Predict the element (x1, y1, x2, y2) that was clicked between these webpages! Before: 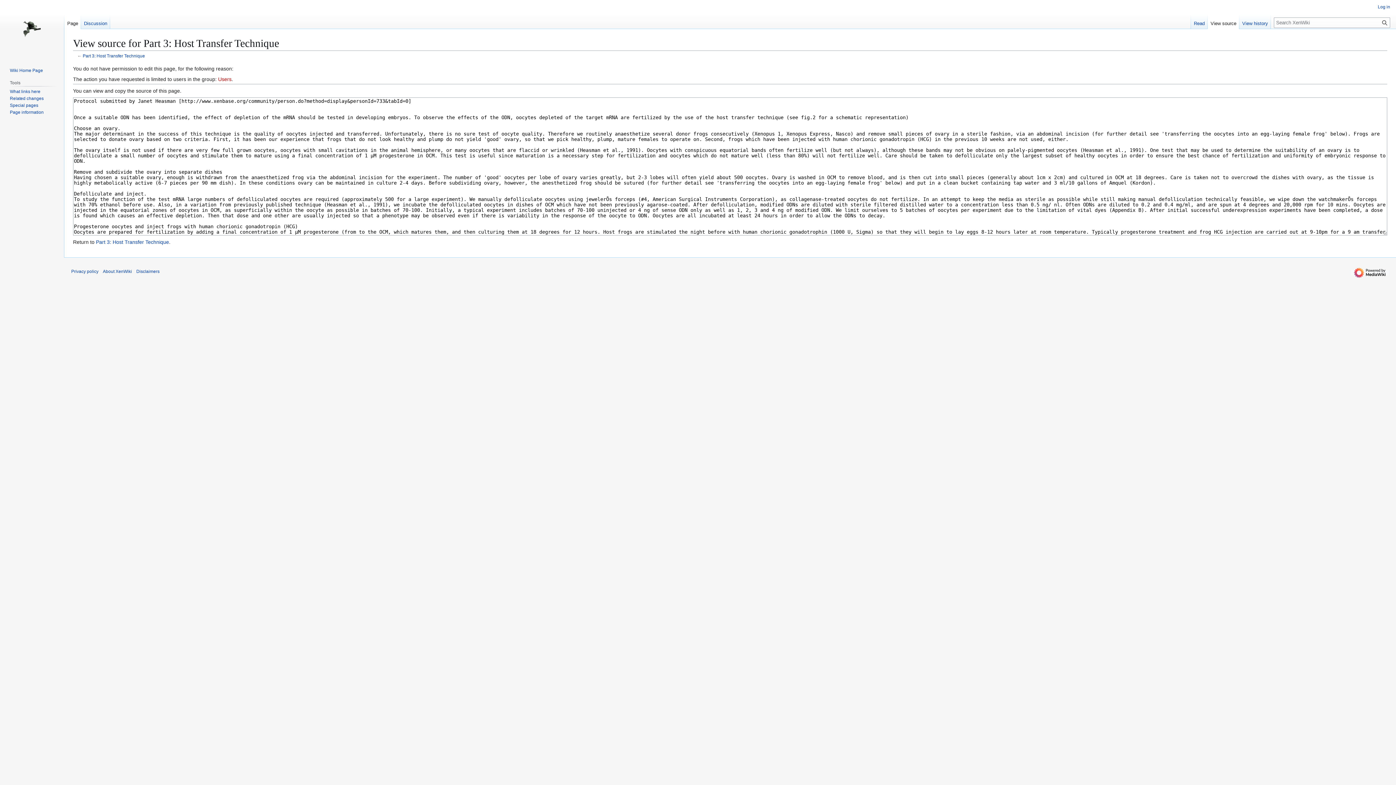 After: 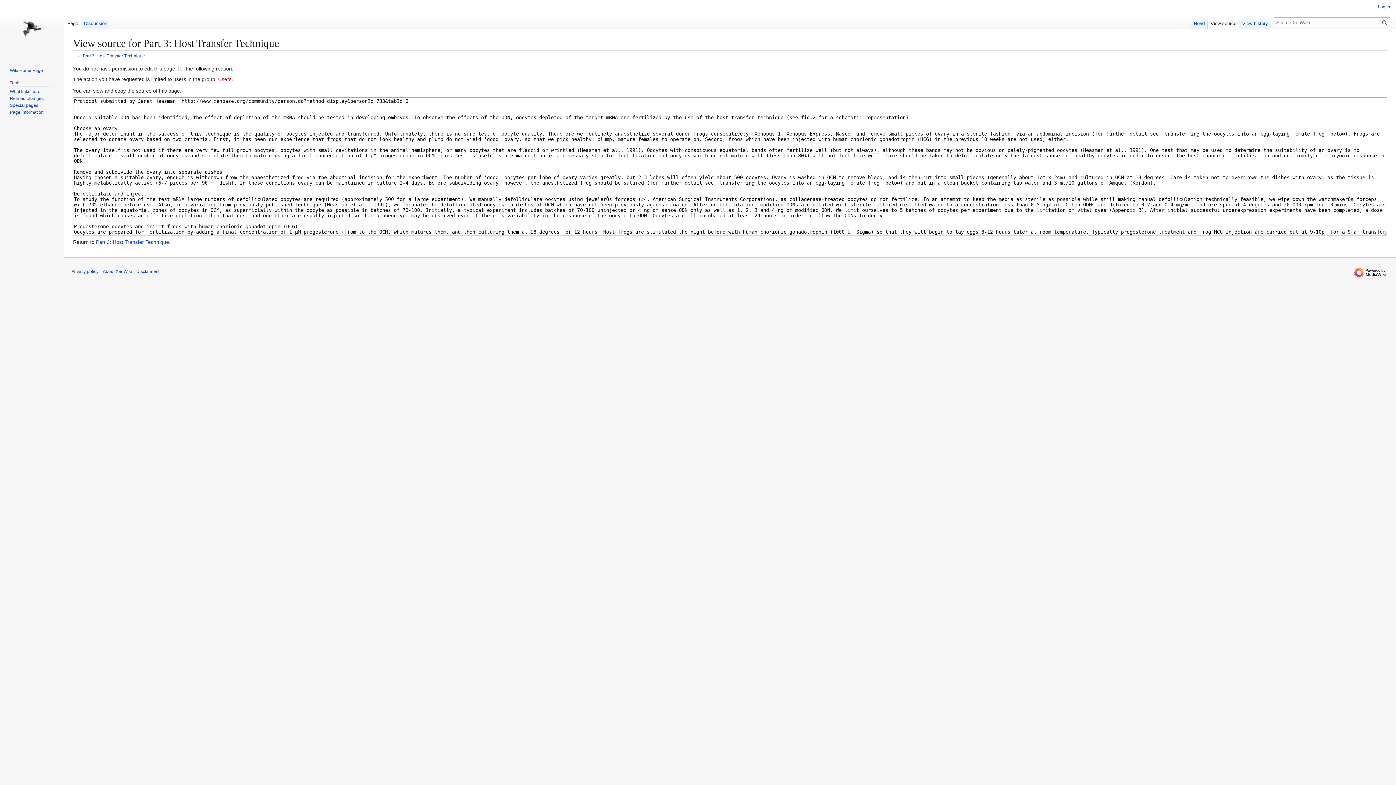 Action: bbox: (1208, 14, 1239, 29) label: View source